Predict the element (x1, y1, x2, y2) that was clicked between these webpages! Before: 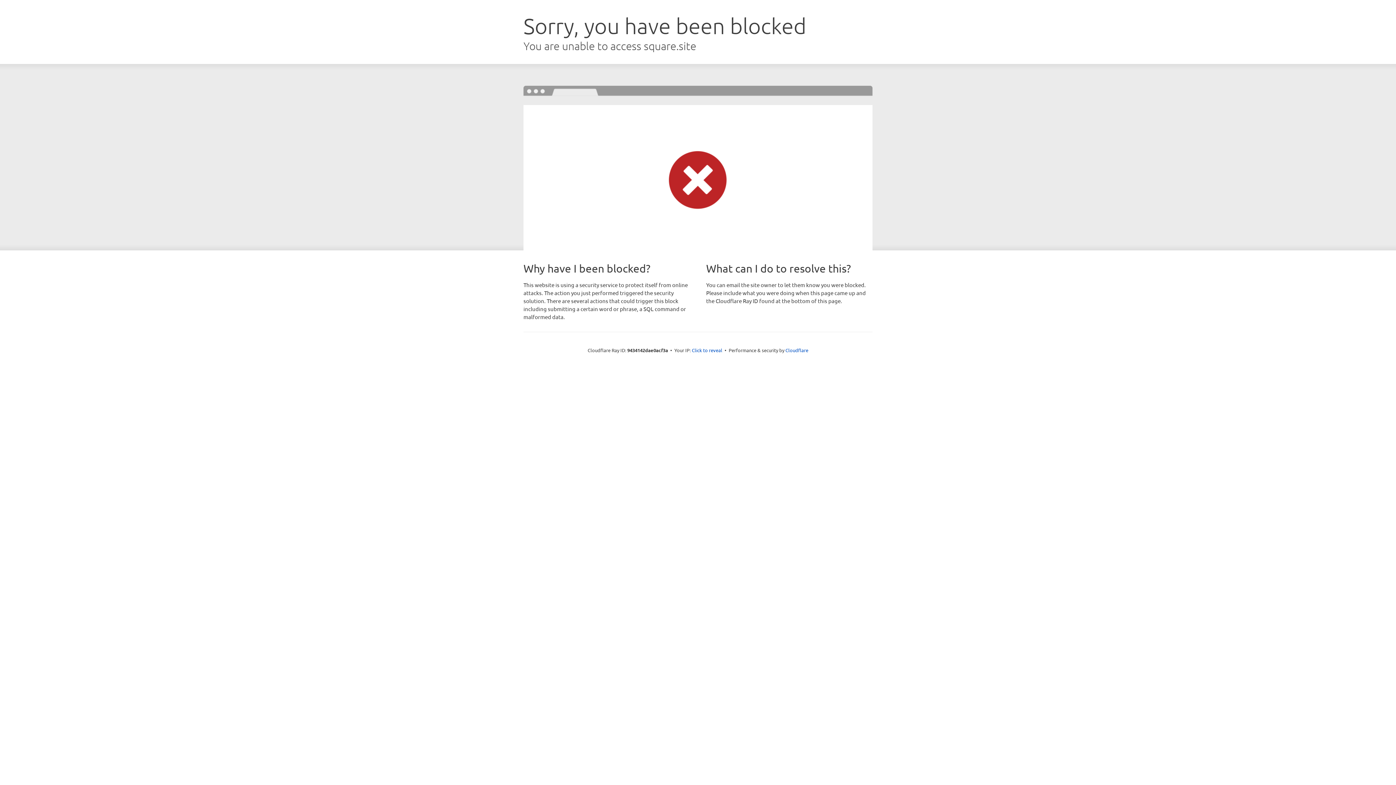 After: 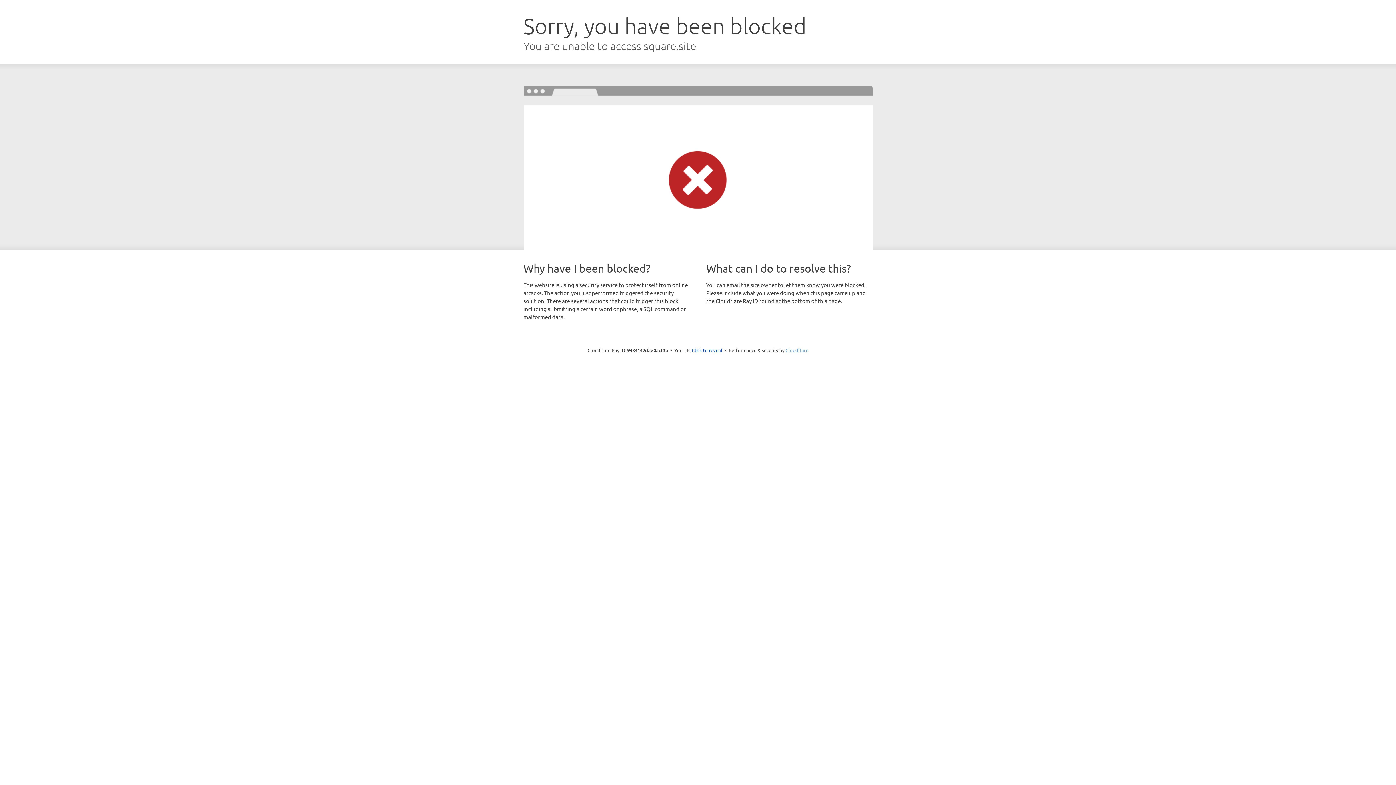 Action: bbox: (785, 347, 808, 353) label: Cloudflare